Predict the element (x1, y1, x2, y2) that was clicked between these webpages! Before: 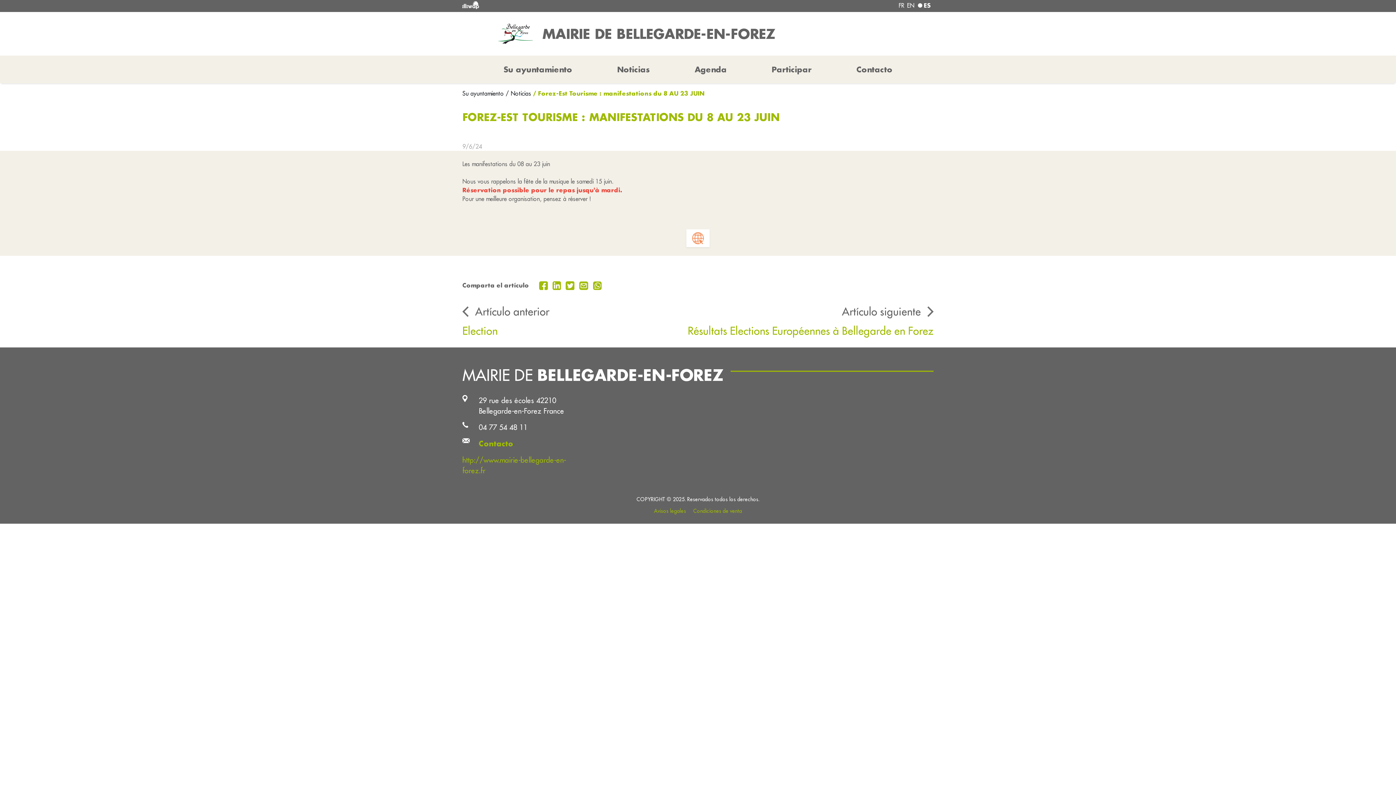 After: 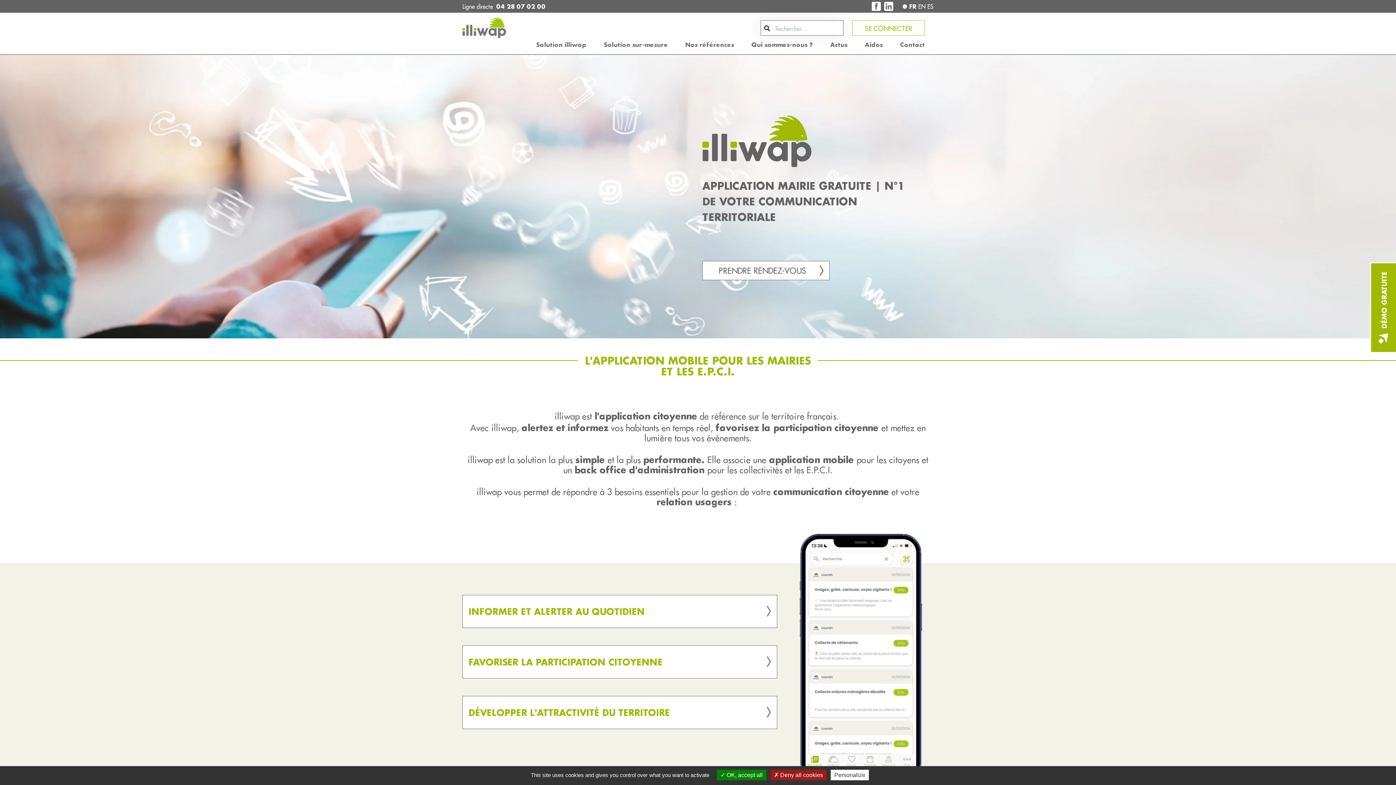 Action: bbox: (458, 0, 658, 12)